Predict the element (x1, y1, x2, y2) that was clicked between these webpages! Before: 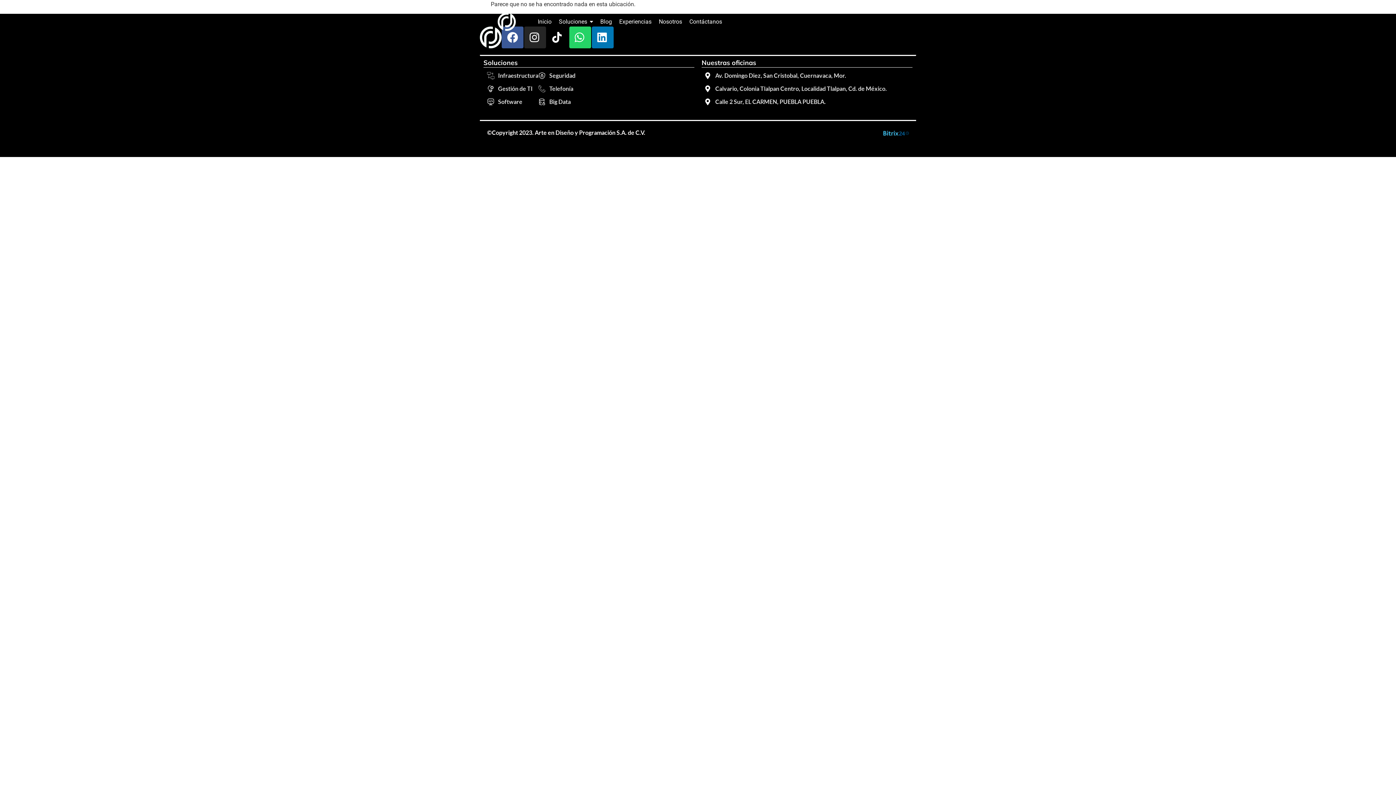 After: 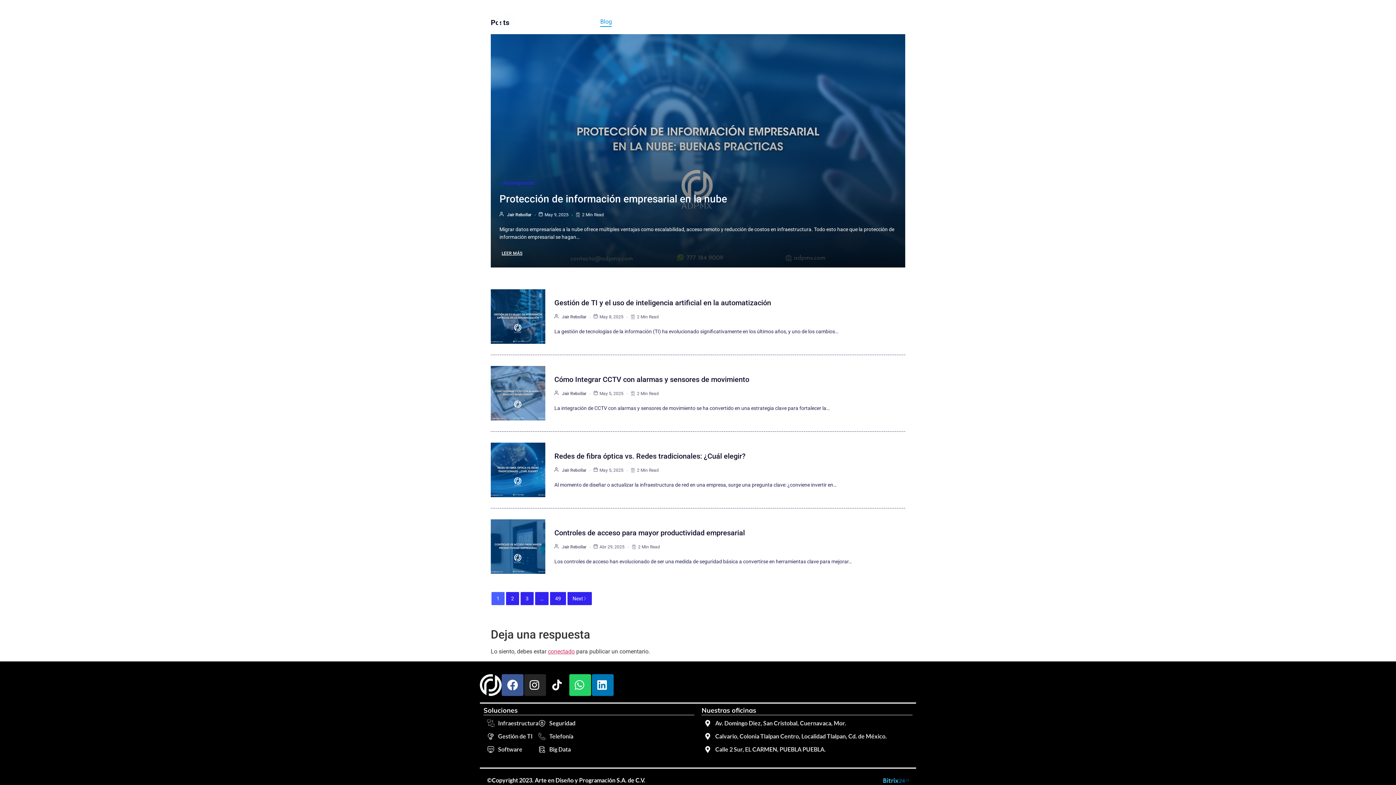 Action: label: Blog bbox: (600, 13, 612, 30)